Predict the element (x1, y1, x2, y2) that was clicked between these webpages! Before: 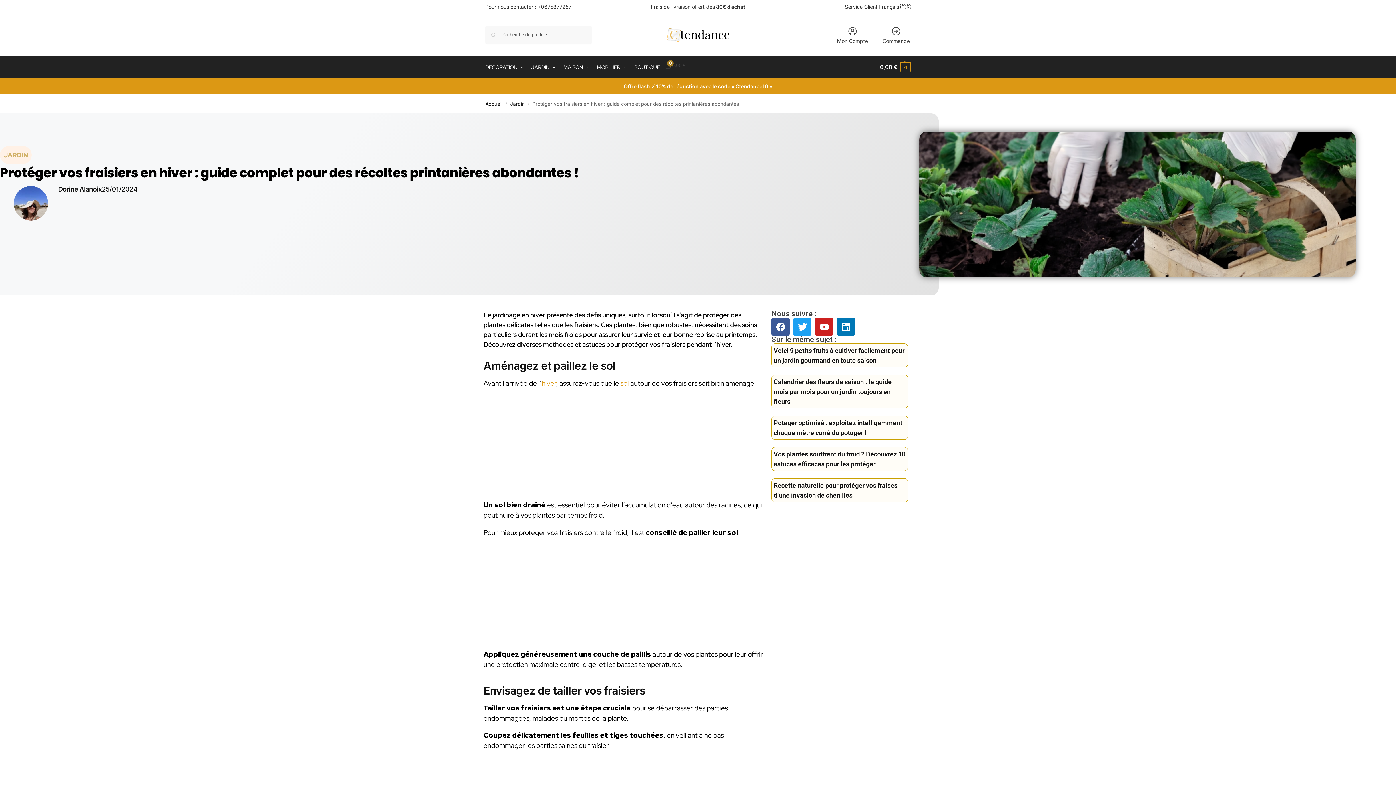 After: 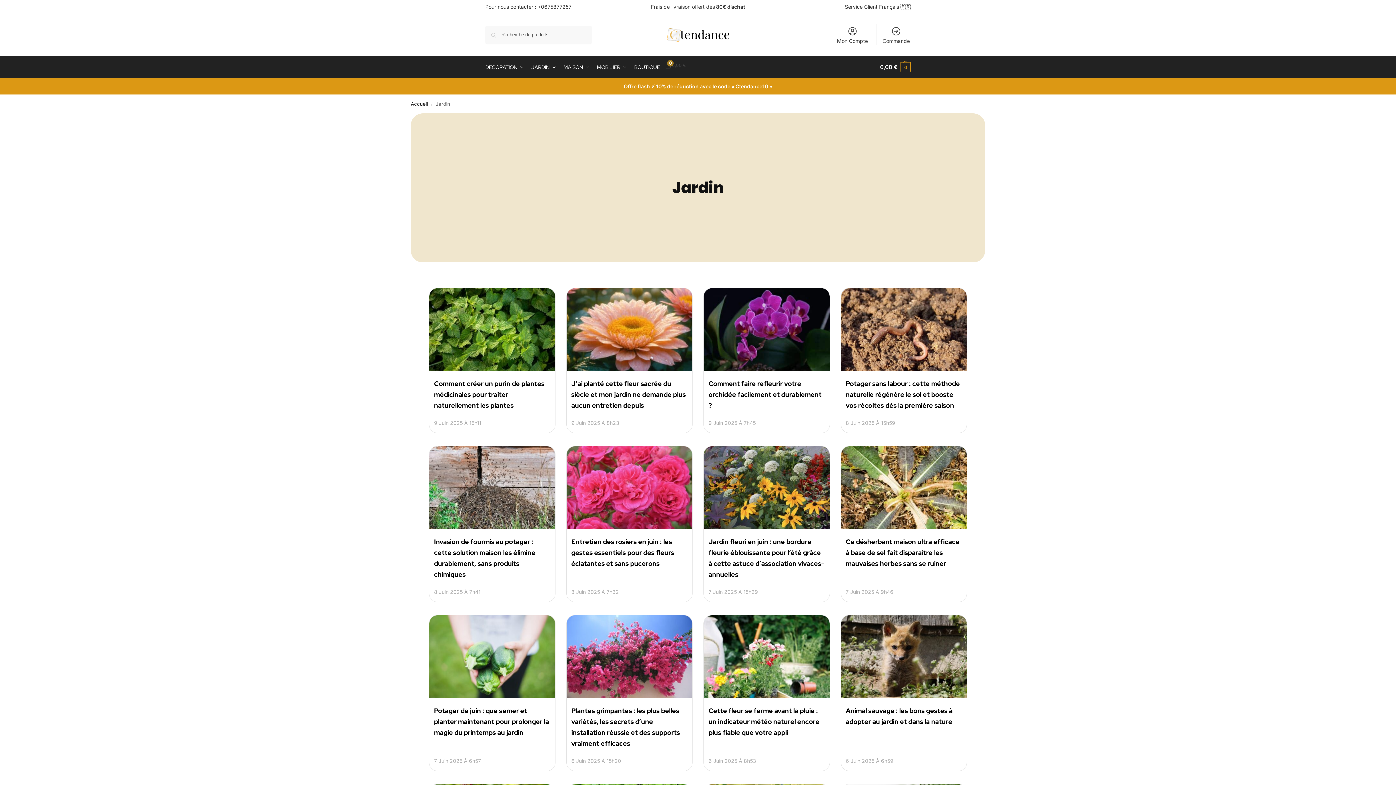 Action: label: JARDIN bbox: (3, 150, 28, 159)